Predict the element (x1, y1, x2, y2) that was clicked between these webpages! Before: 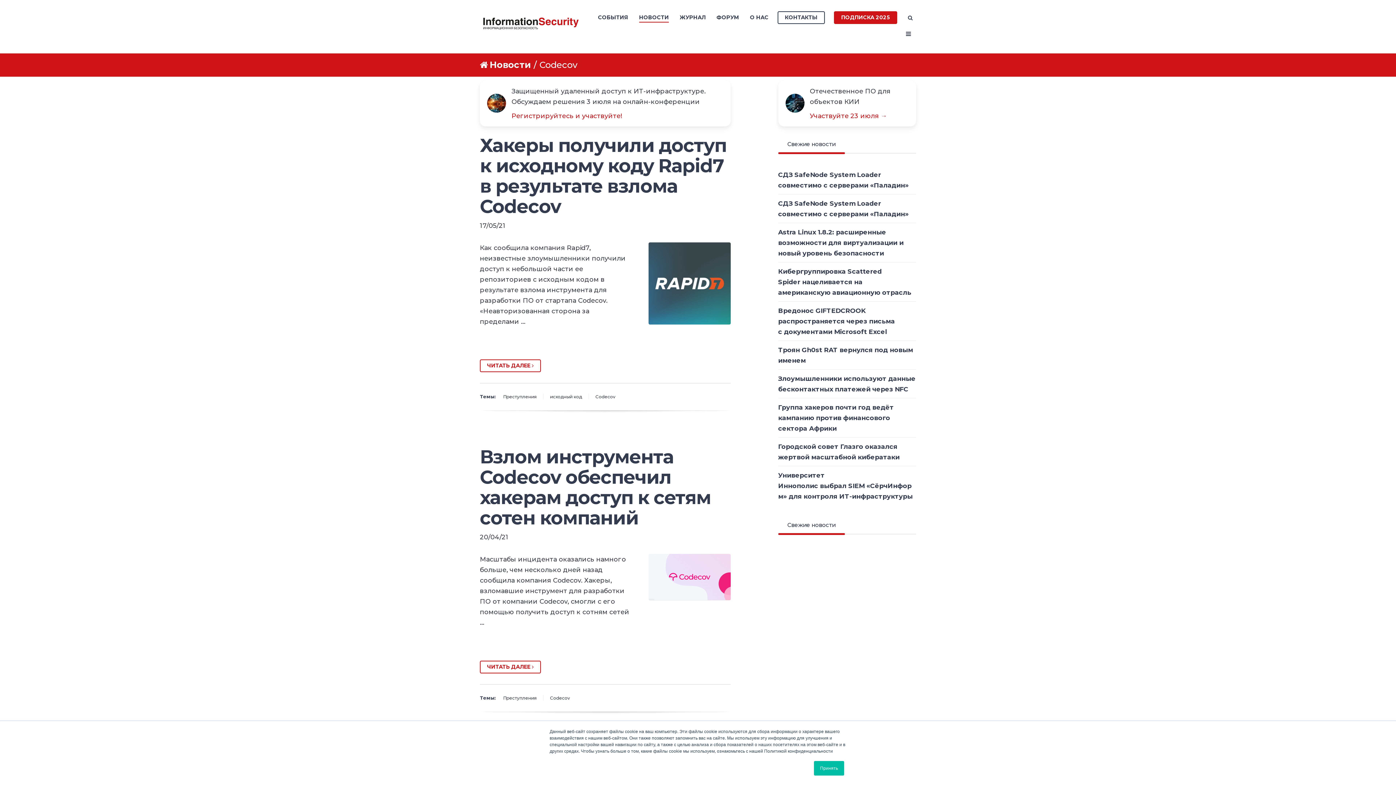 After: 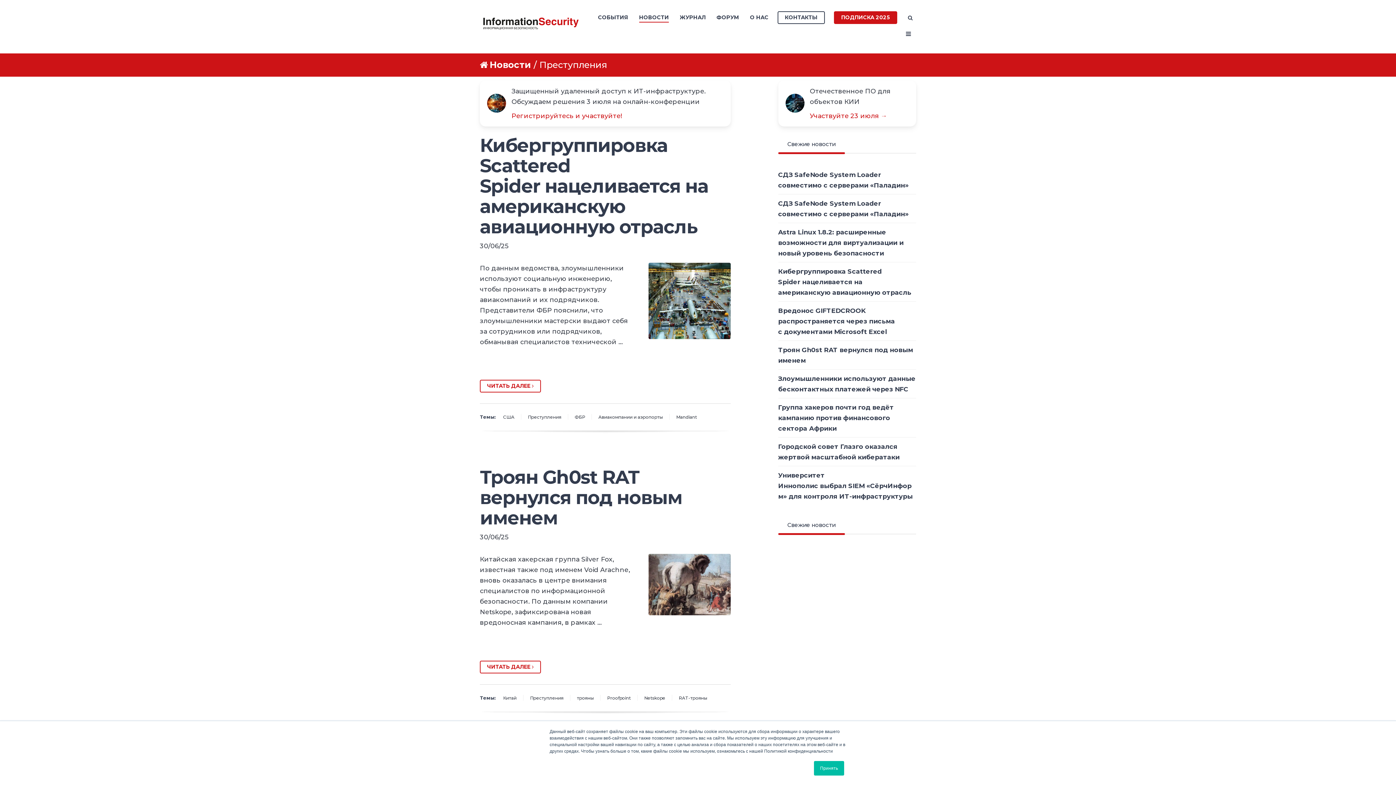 Action: bbox: (499, 392, 540, 401) label: Преступления